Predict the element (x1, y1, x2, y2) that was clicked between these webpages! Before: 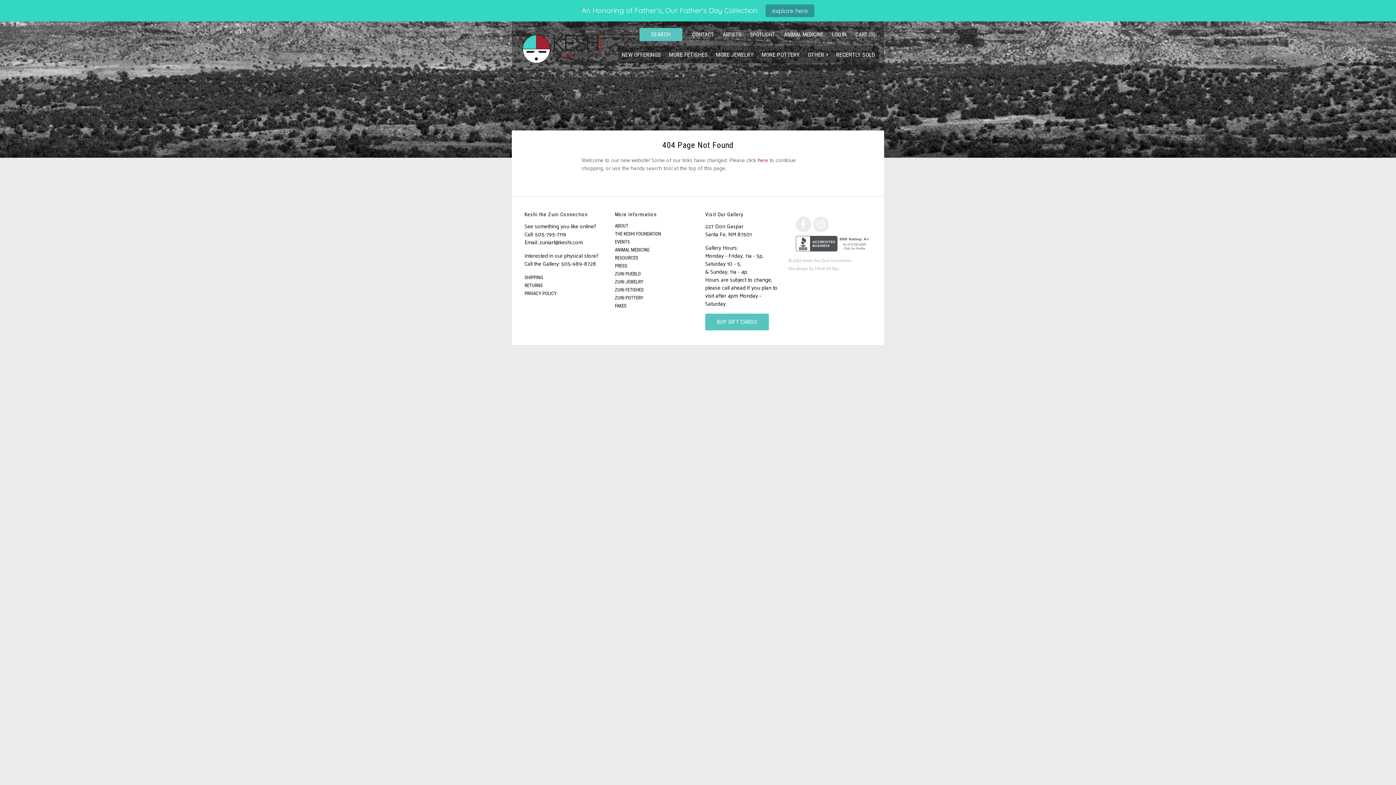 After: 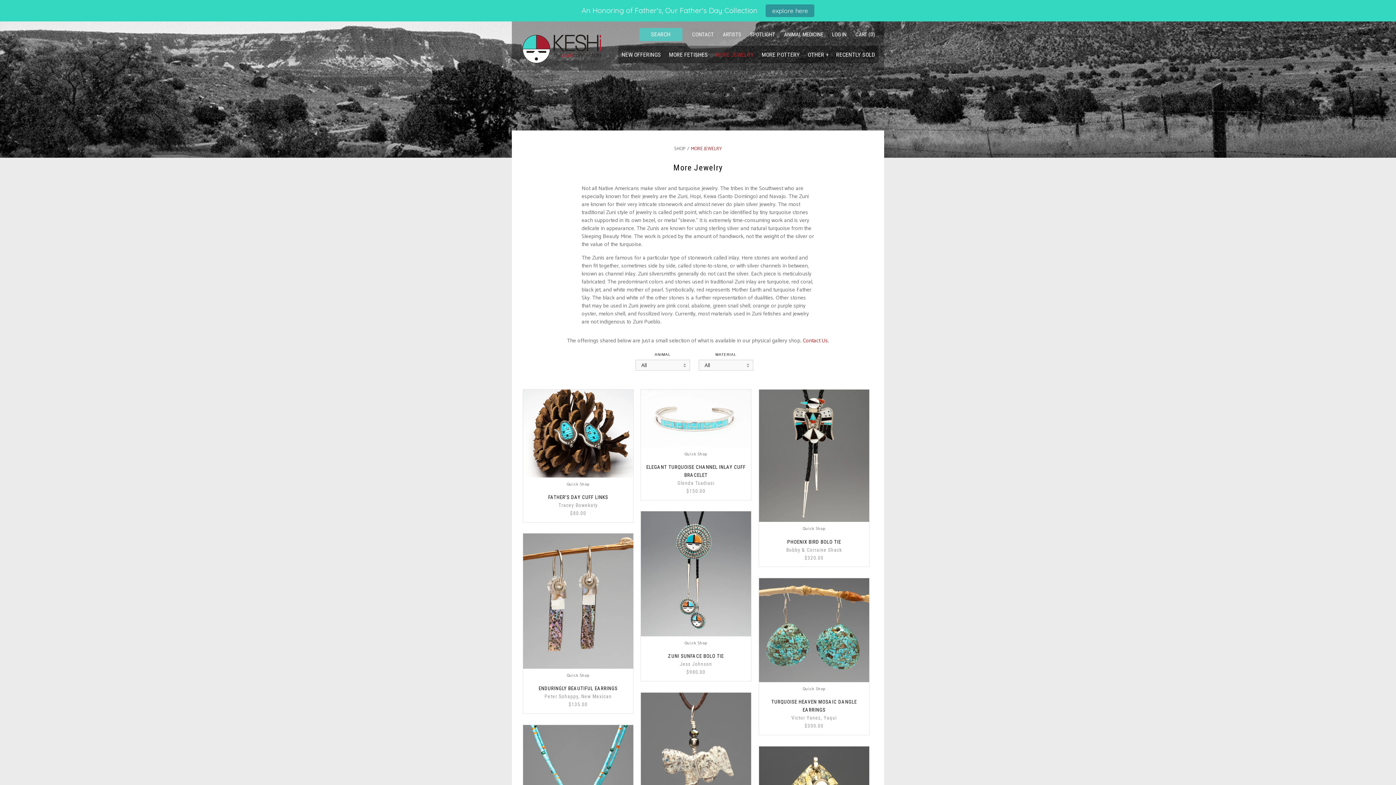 Action: bbox: (712, 45, 757, 63) label: MORE JEWELRY